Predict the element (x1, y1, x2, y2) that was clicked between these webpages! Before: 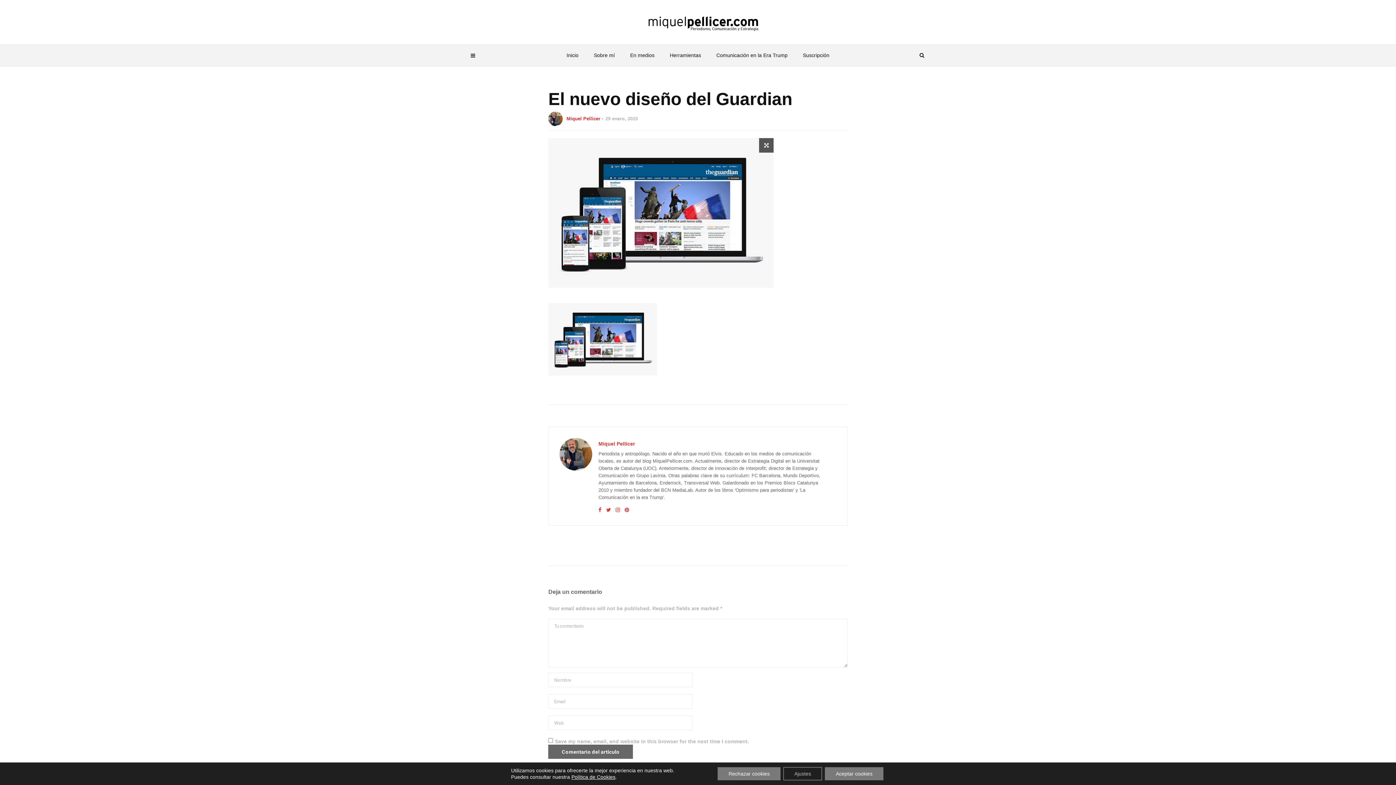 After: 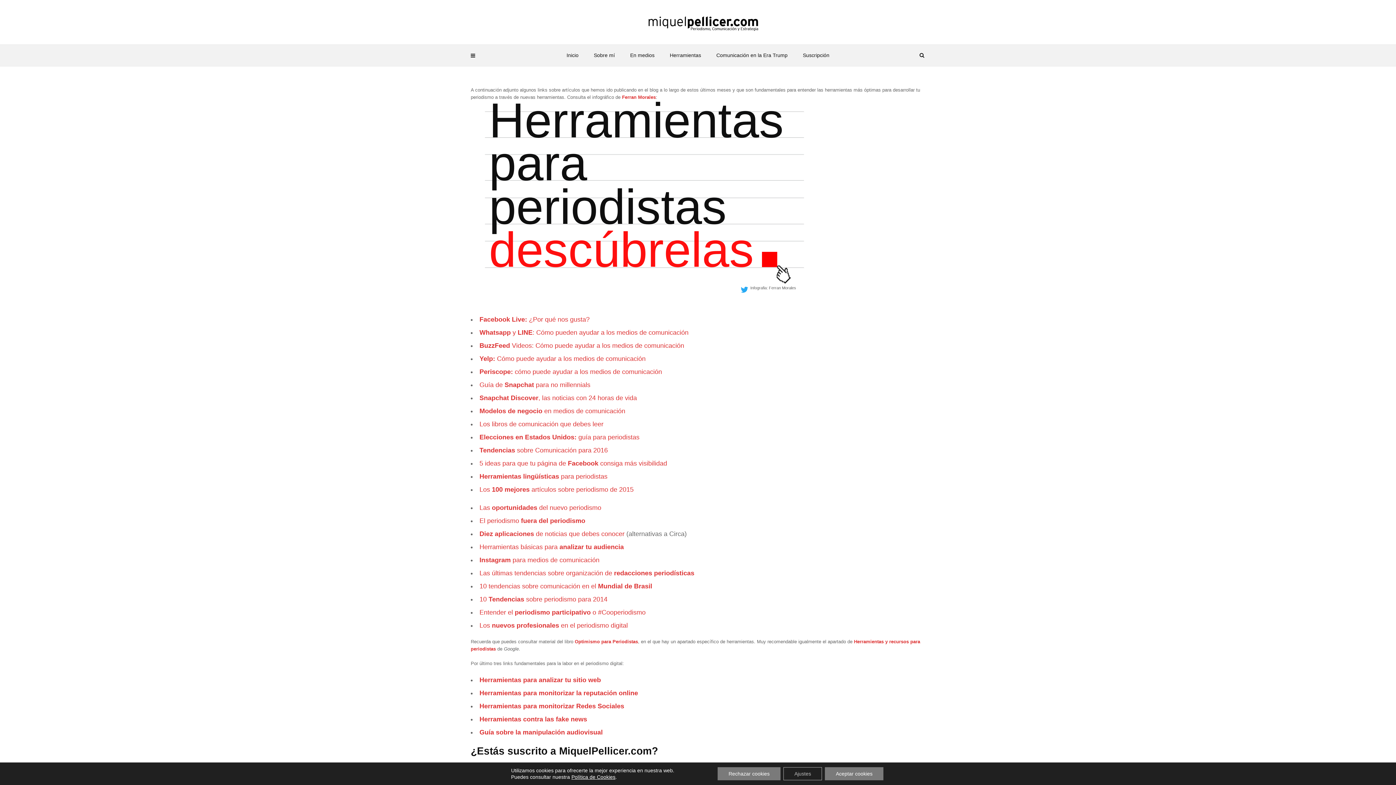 Action: label: Herramientas bbox: (662, 44, 708, 66)